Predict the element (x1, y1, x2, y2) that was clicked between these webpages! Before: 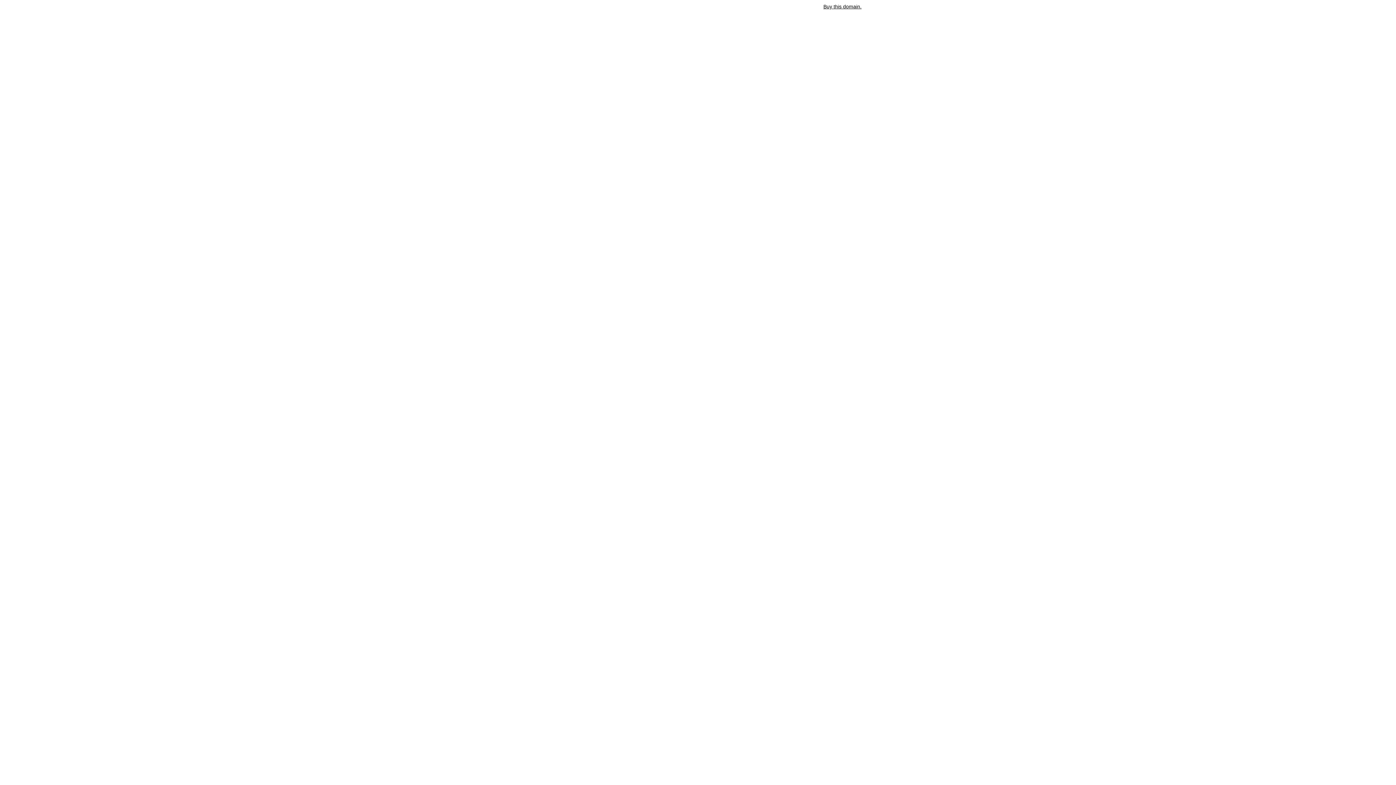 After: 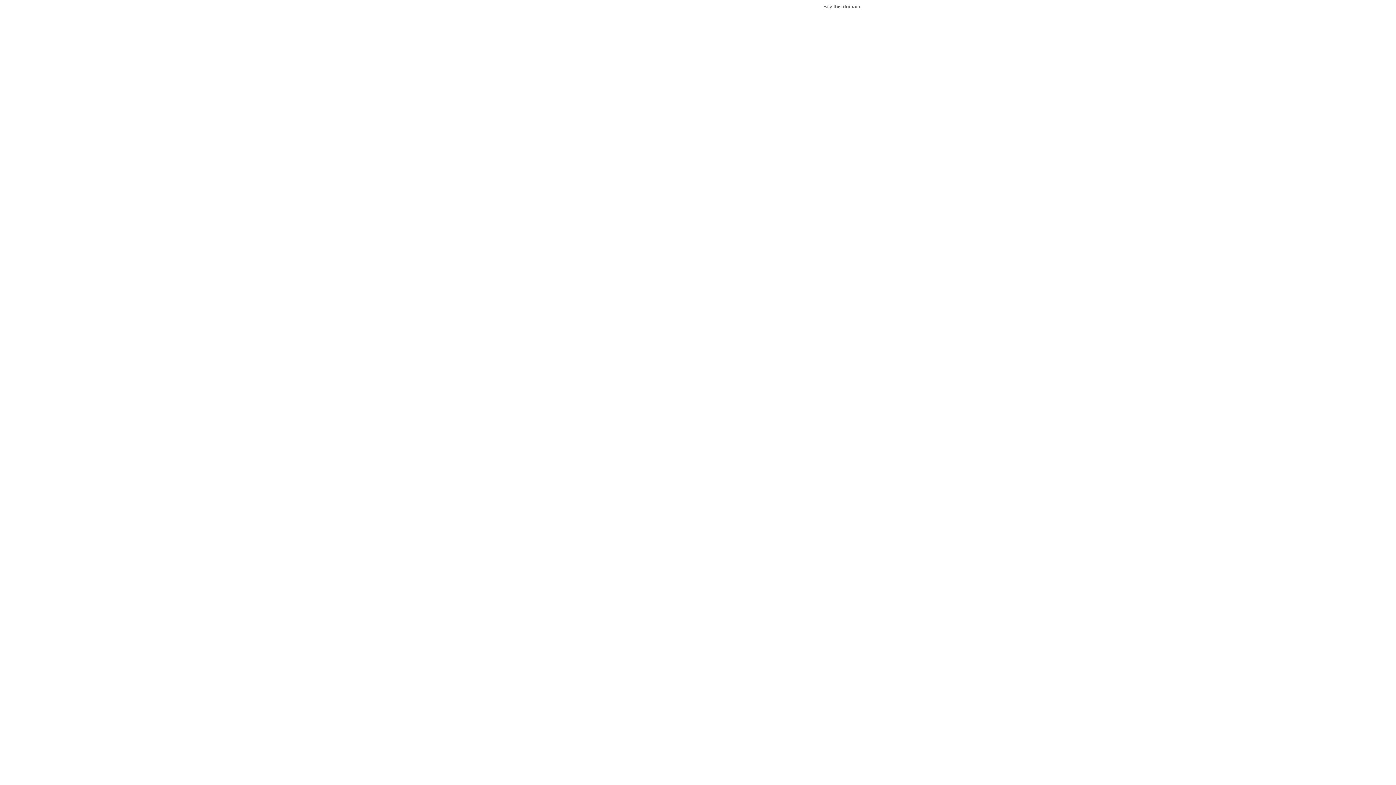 Action: label: Buy this domain. bbox: (823, 3, 861, 9)